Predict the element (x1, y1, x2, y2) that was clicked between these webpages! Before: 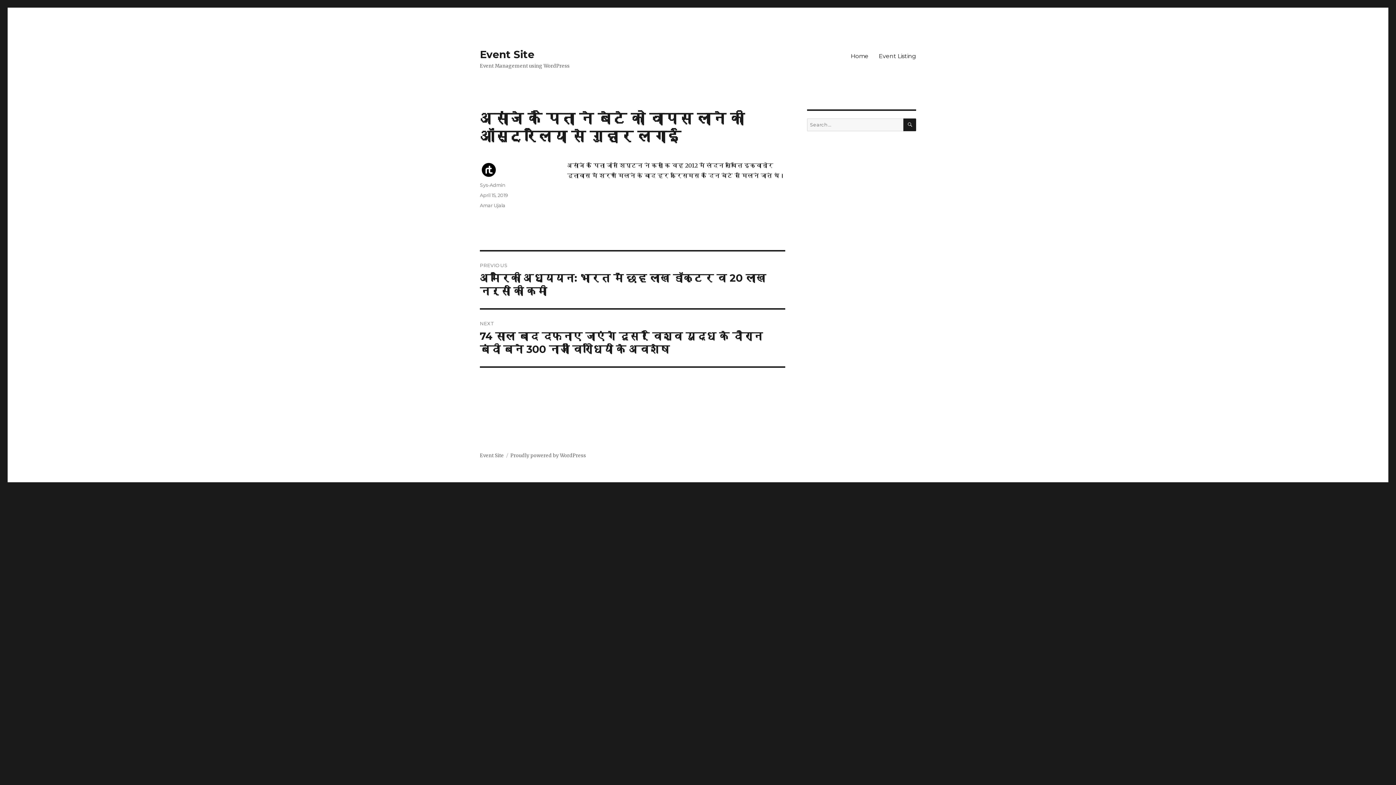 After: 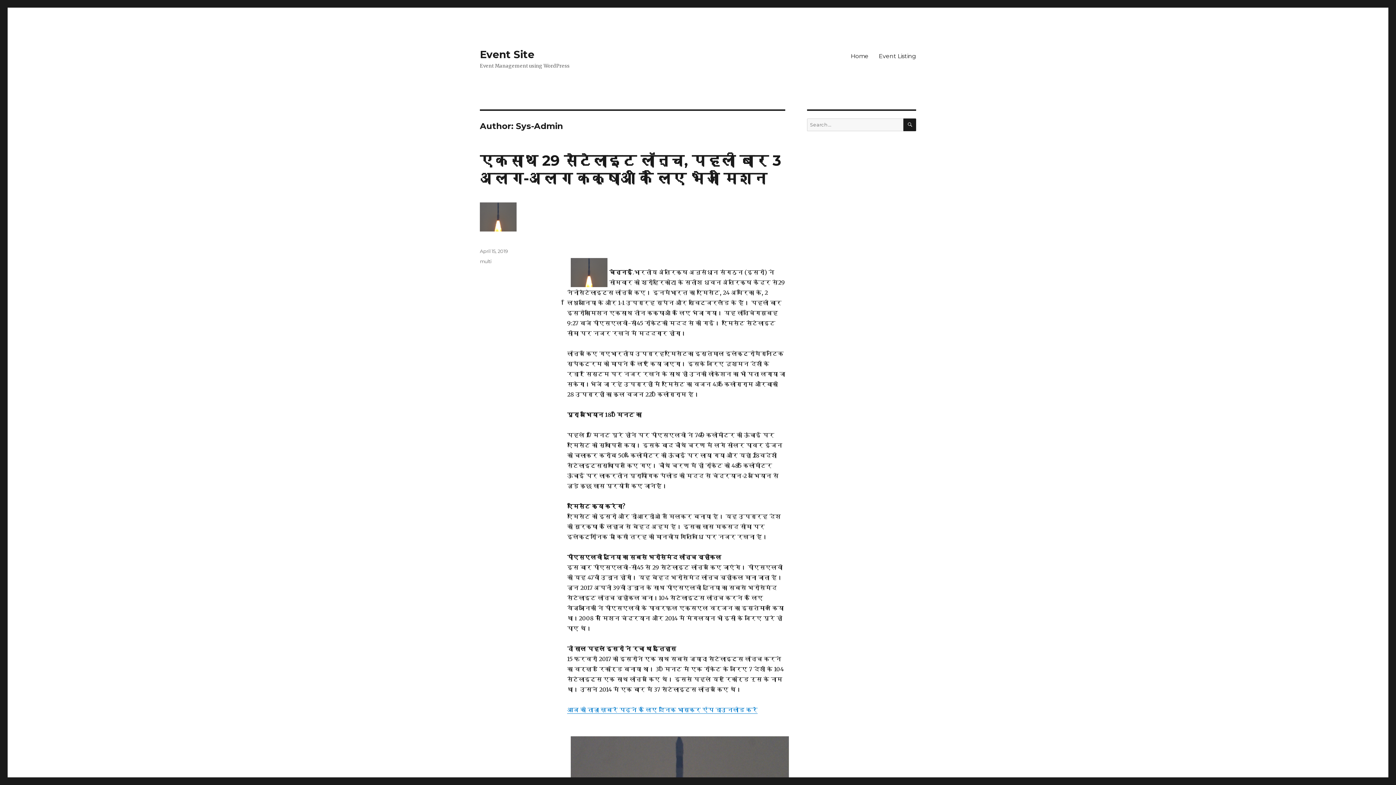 Action: bbox: (480, 182, 505, 188) label: Sys-Admin